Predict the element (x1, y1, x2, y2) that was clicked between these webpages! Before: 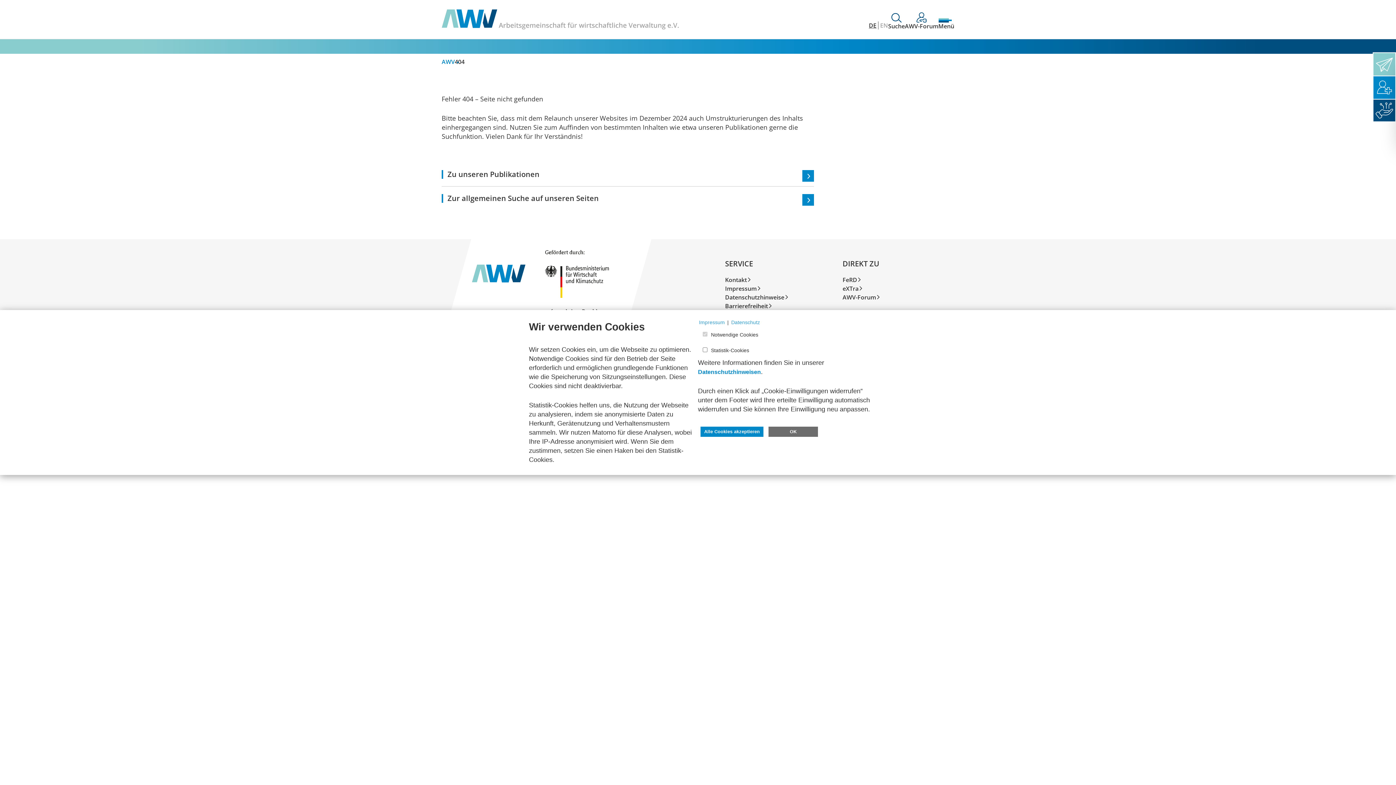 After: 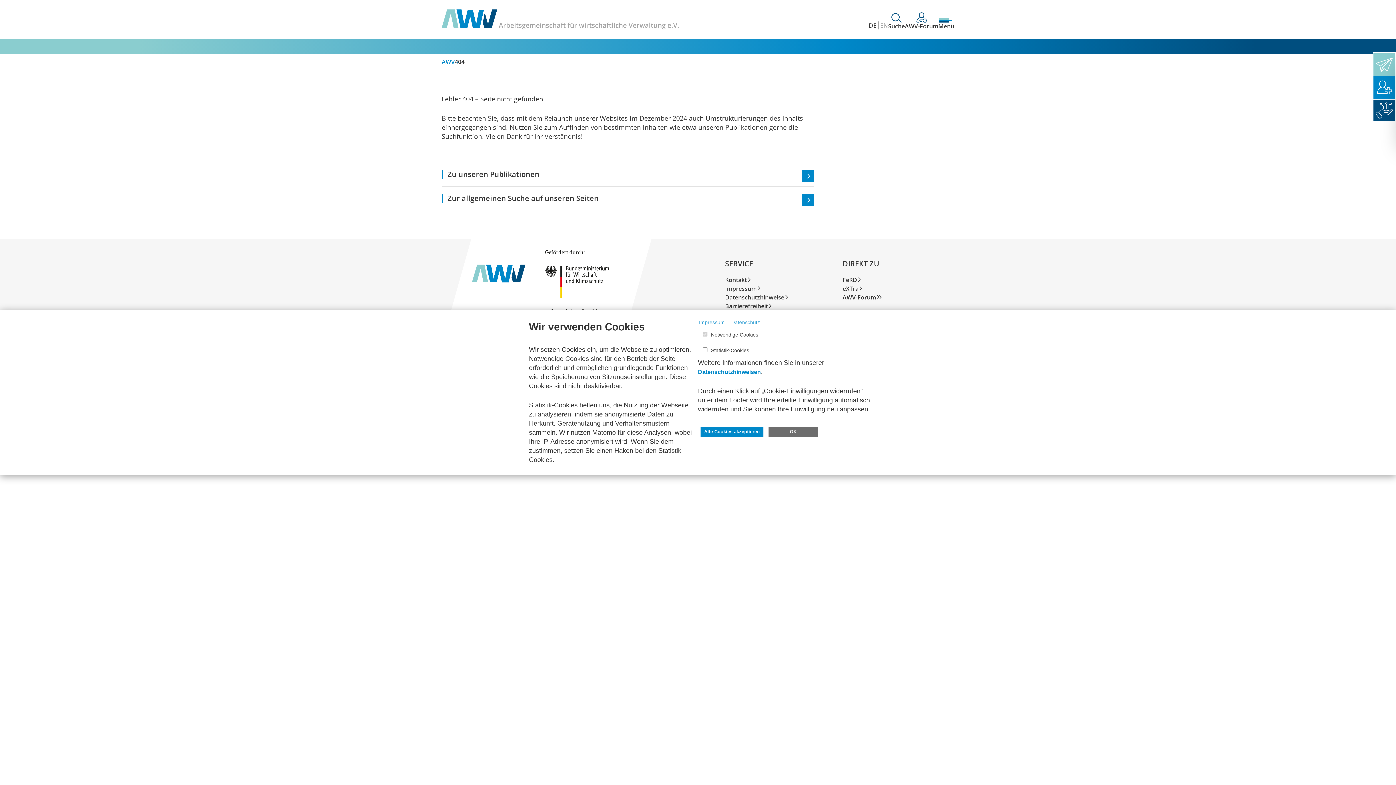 Action: bbox: (842, 293, 954, 301) label: AWV-Forum